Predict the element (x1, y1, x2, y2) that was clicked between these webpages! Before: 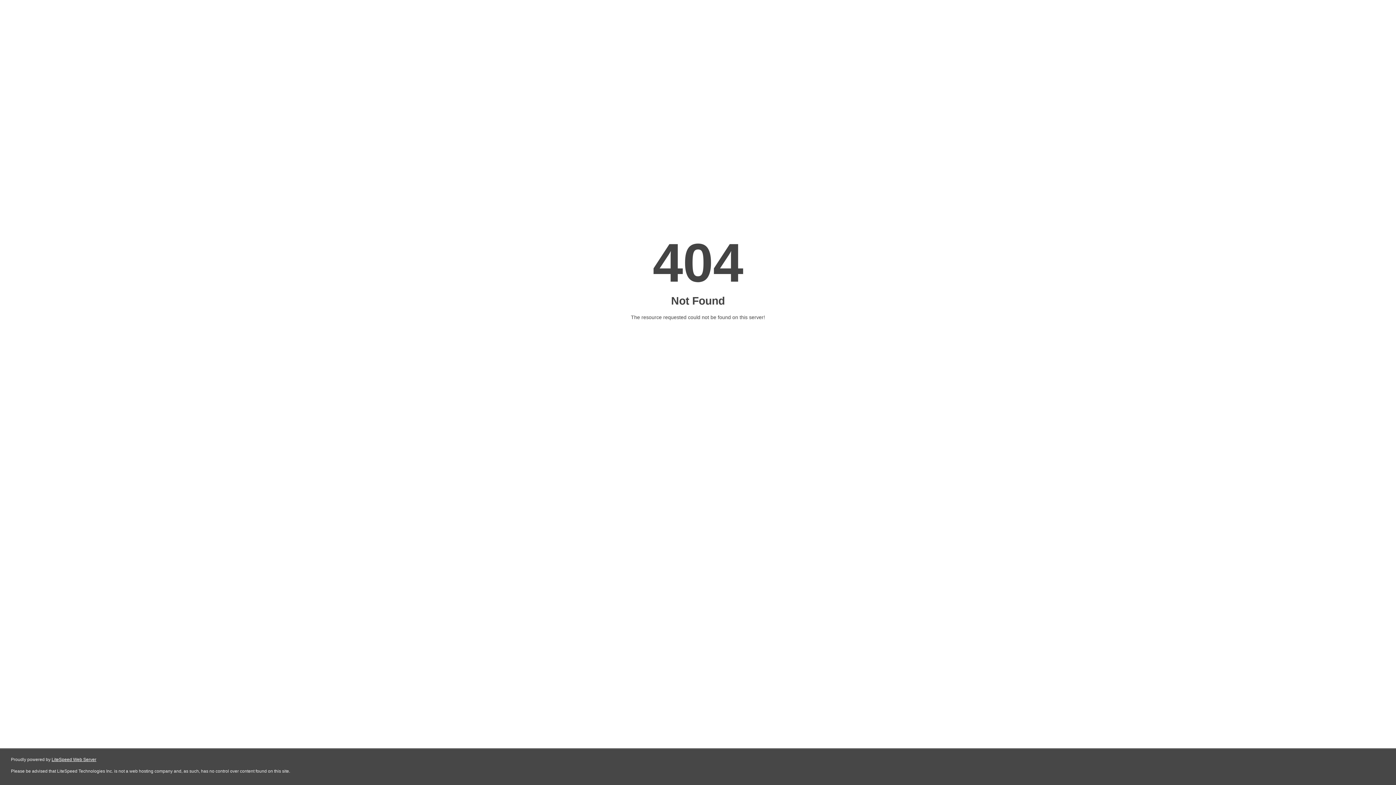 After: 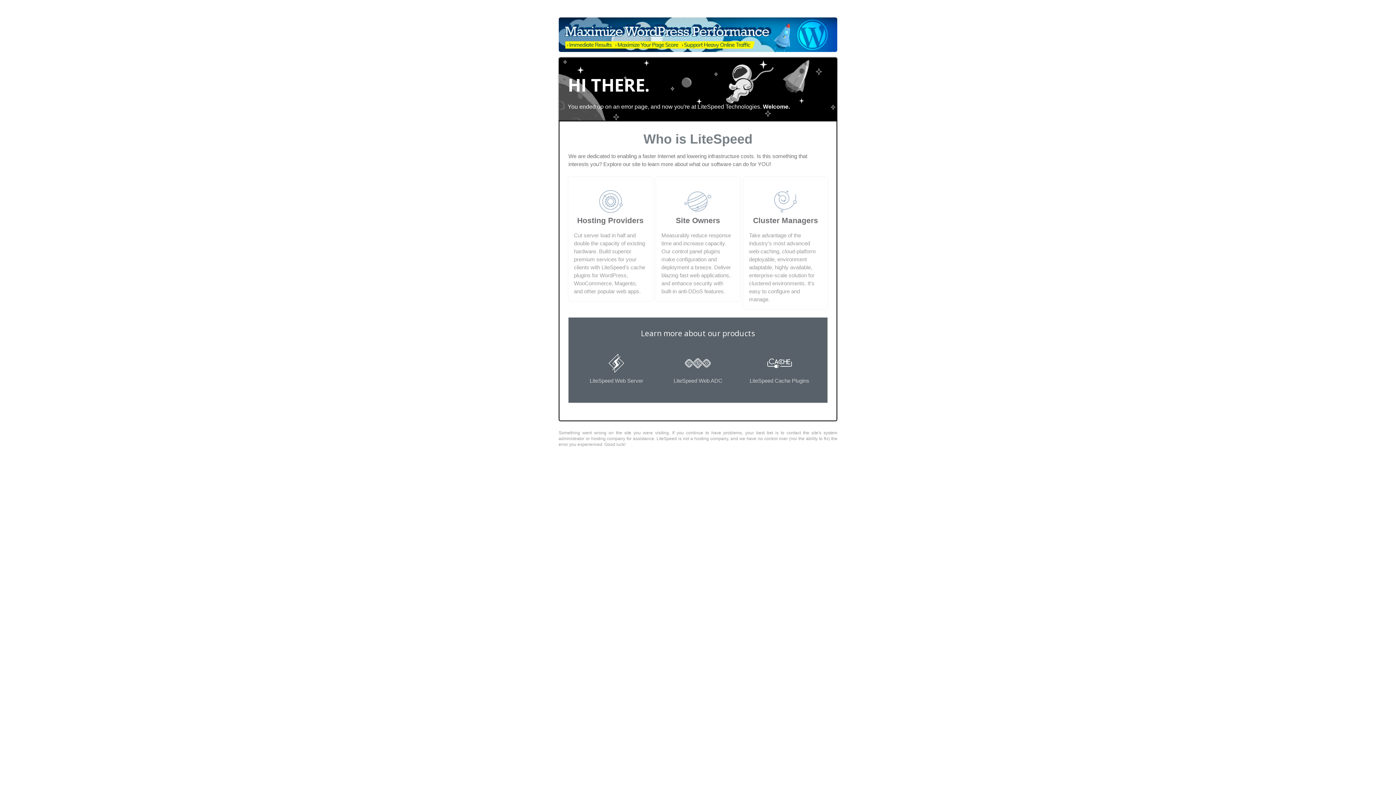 Action: bbox: (51, 757, 96, 762) label: LiteSpeed Web Server